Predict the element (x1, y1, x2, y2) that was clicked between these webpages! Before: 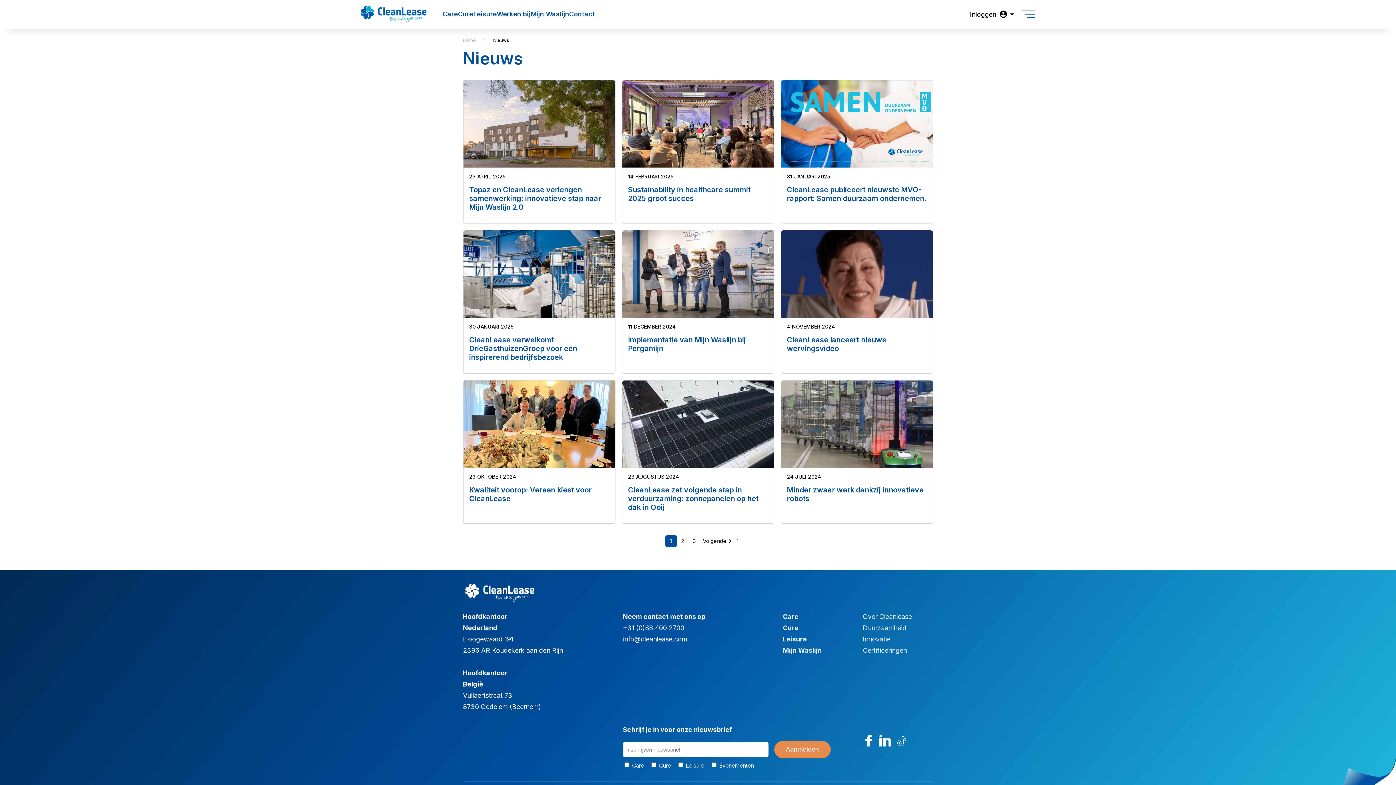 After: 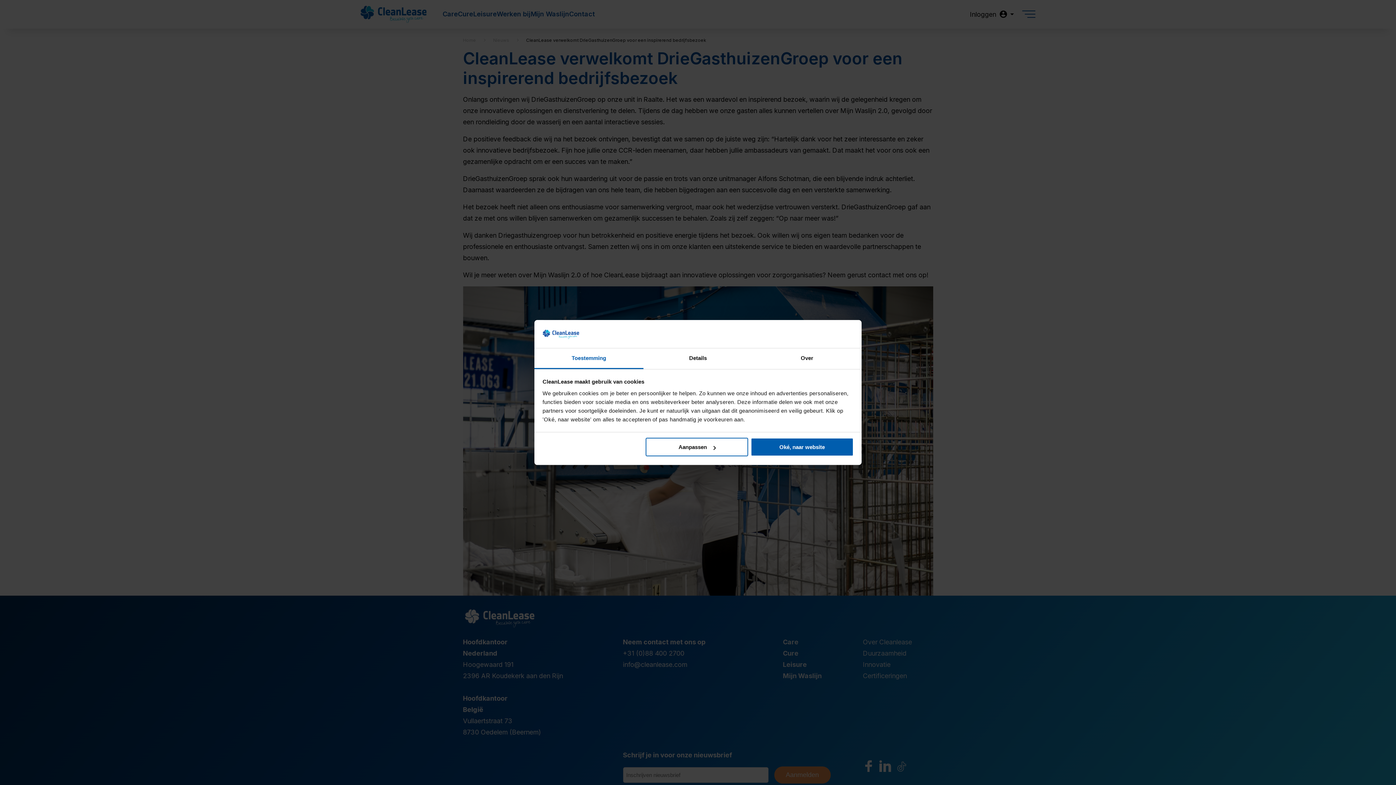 Action: label: 30 JANUARI 2025
CleanLease verwelkomt DrieGasthuizenGroep voor een inspirerend bedrijfsbezoek bbox: (463, 230, 615, 373)